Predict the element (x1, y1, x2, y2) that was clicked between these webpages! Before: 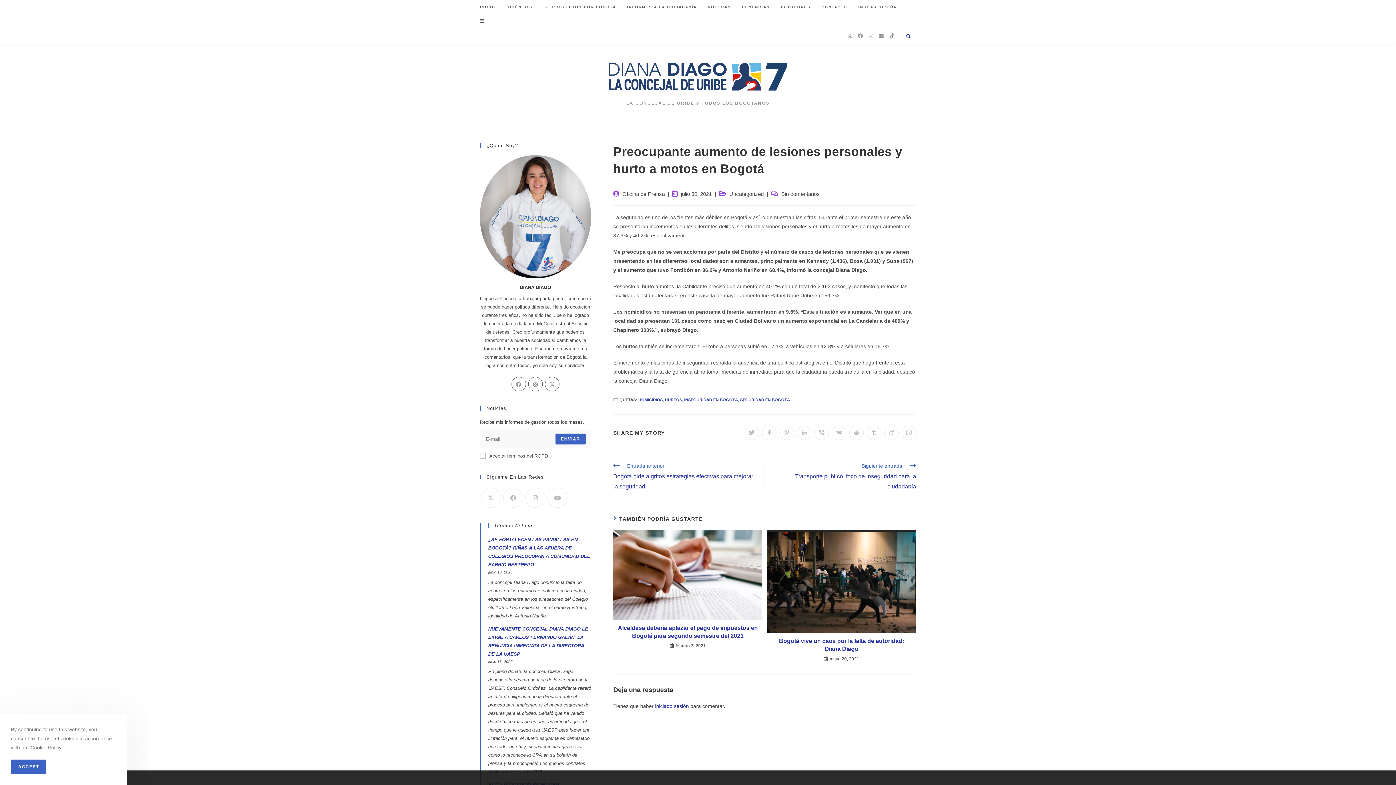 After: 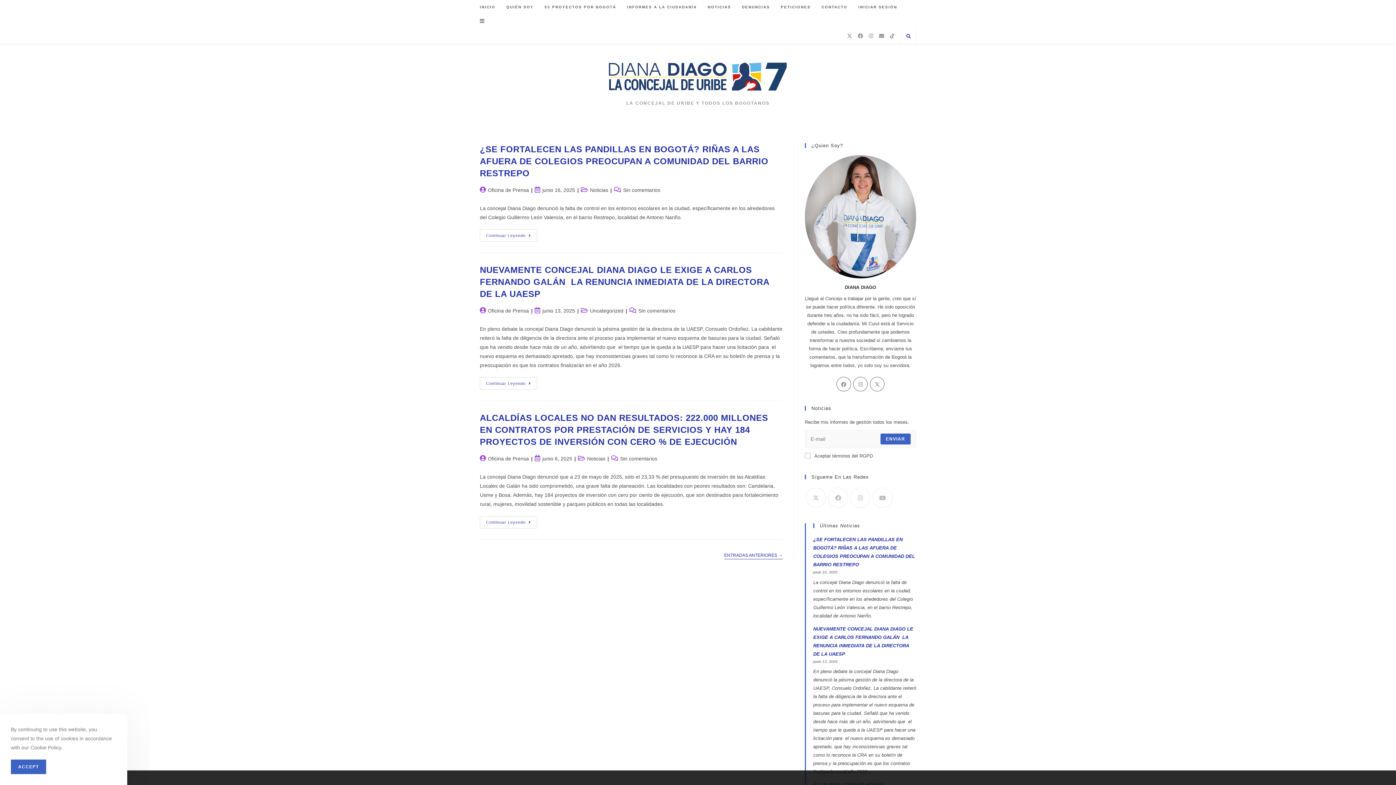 Action: bbox: (622, 191, 665, 197) label: Oficina de Prensa